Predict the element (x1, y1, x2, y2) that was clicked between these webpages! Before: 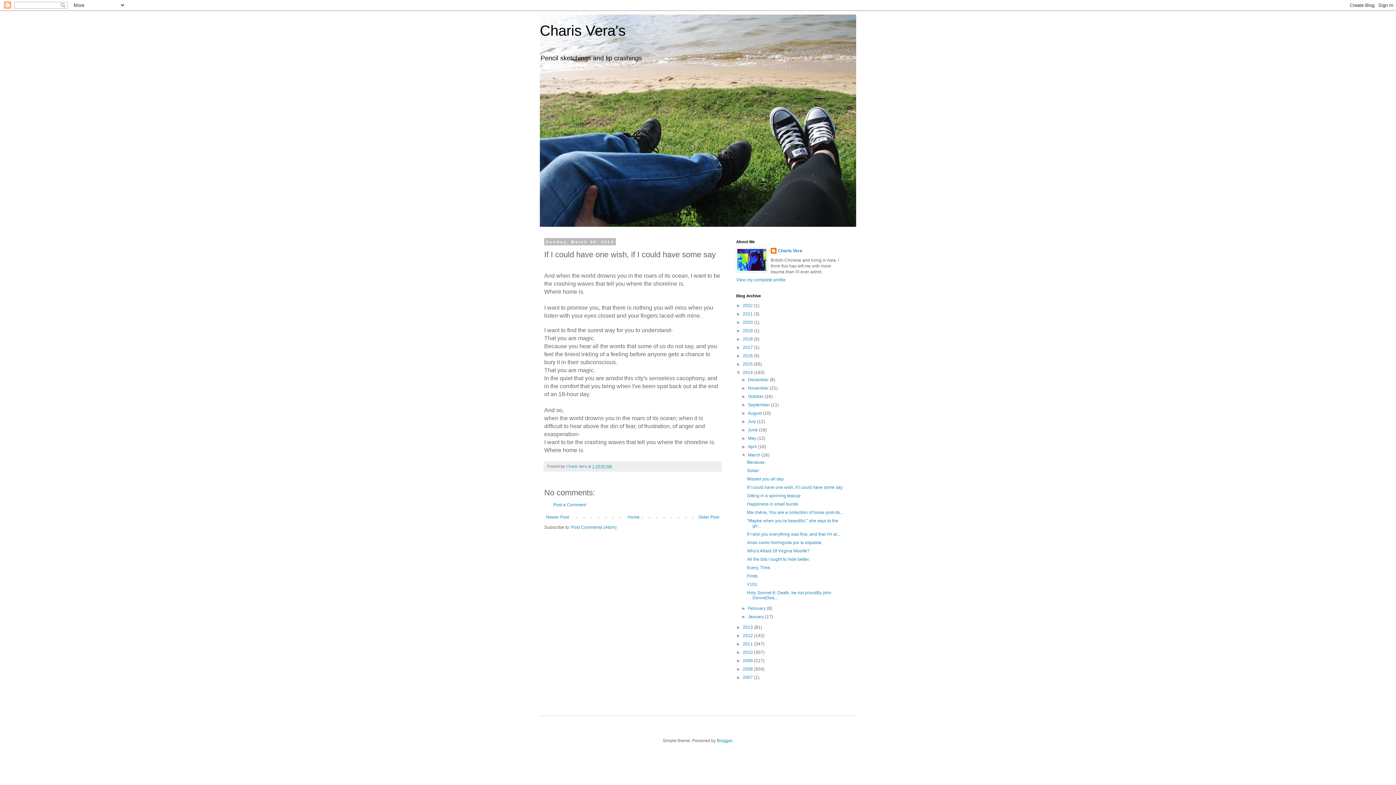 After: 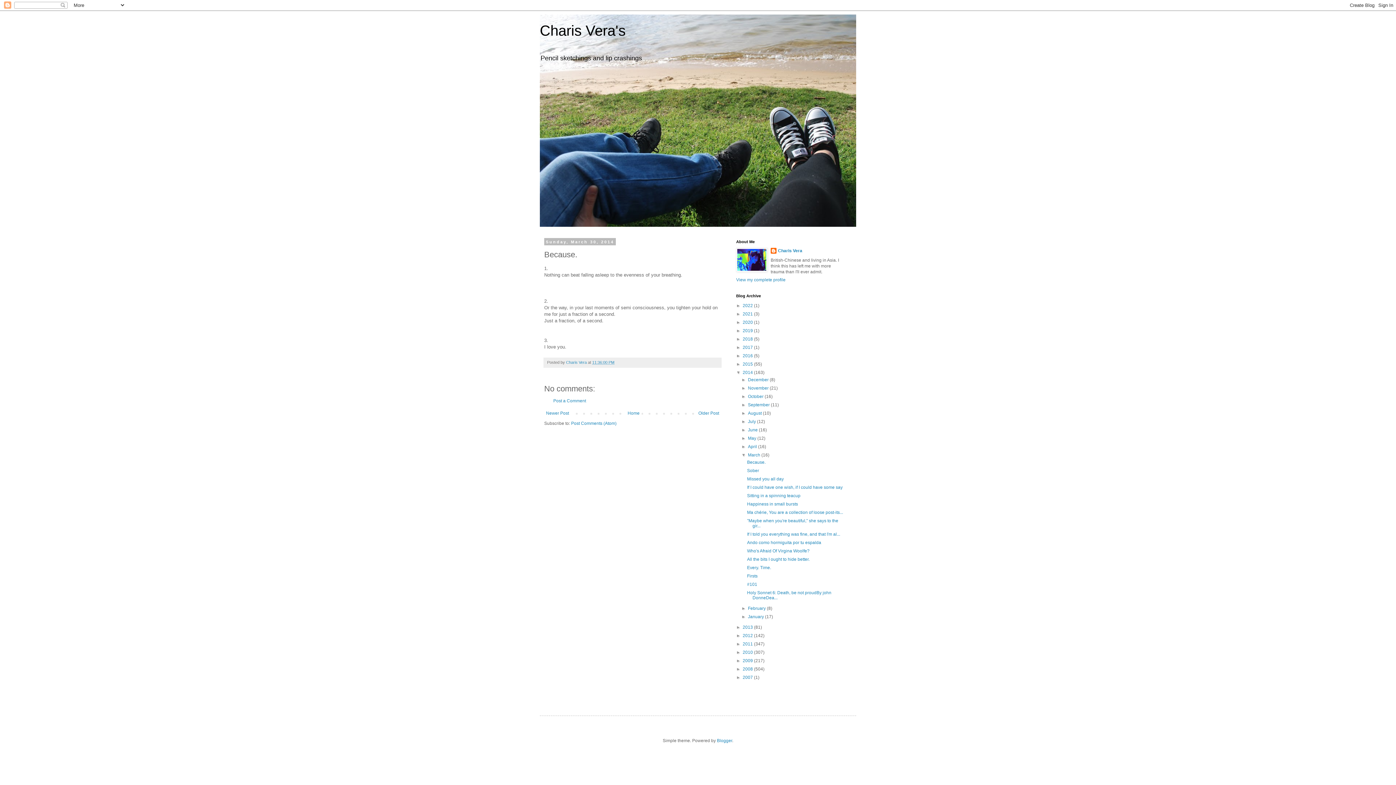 Action: label: Because. bbox: (747, 460, 765, 465)